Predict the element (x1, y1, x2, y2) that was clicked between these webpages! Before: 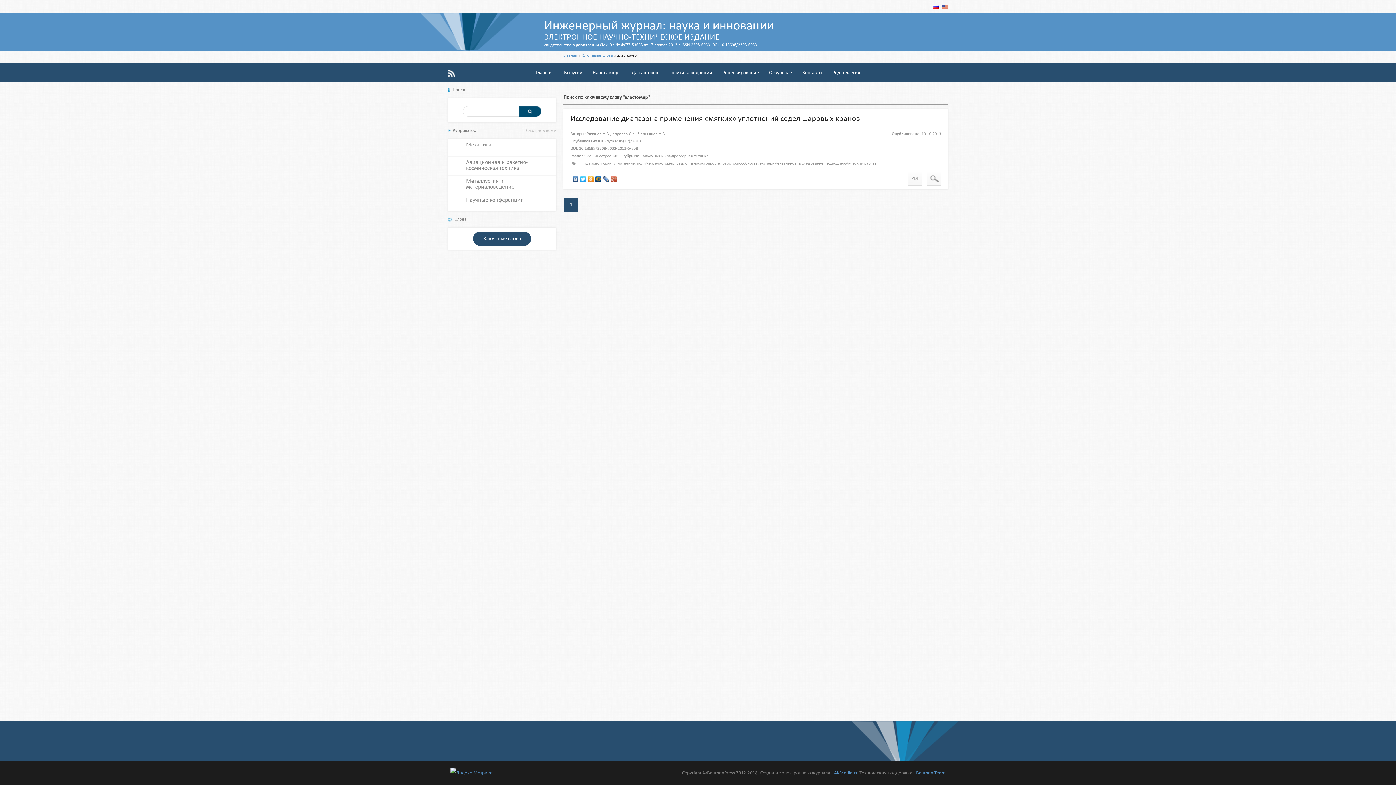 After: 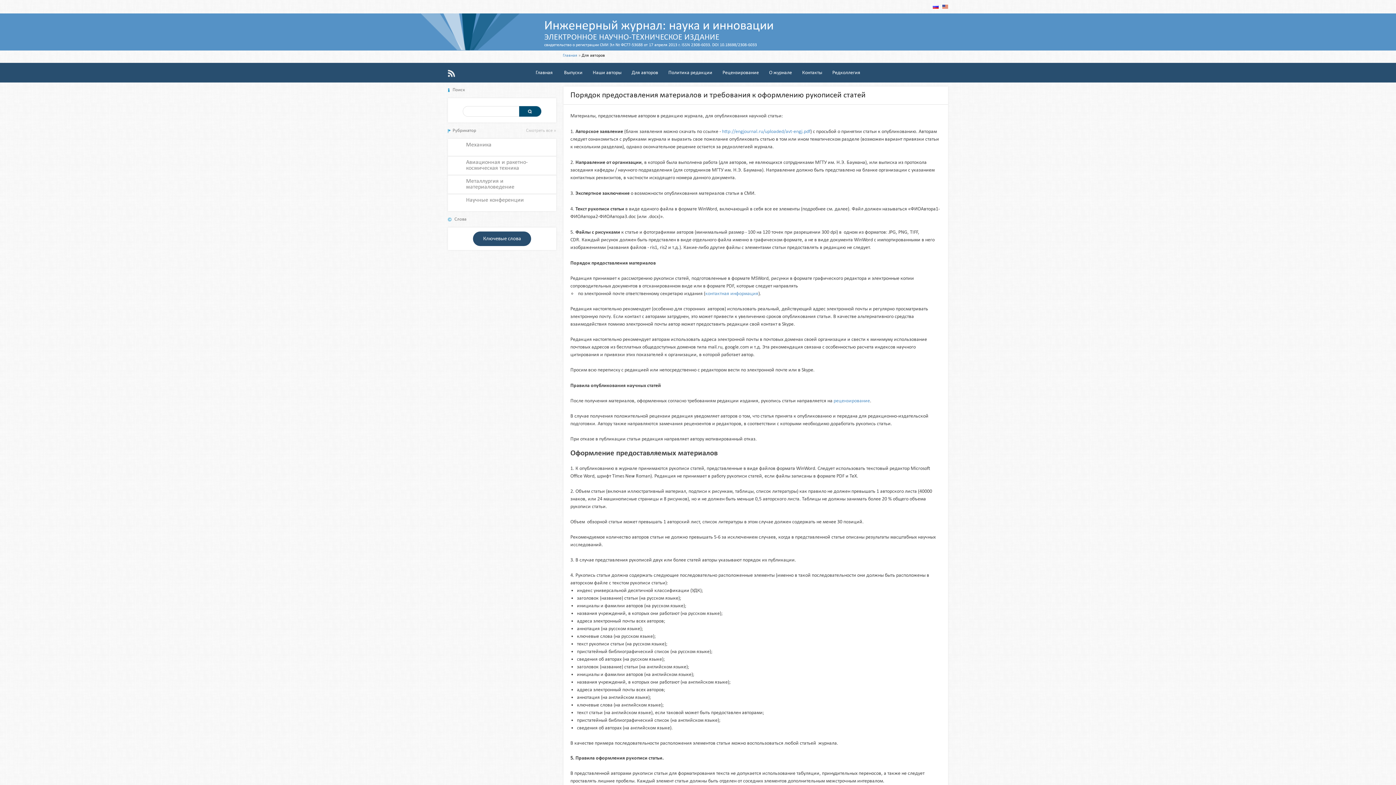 Action: bbox: (626, 62, 663, 82) label: Для авторов